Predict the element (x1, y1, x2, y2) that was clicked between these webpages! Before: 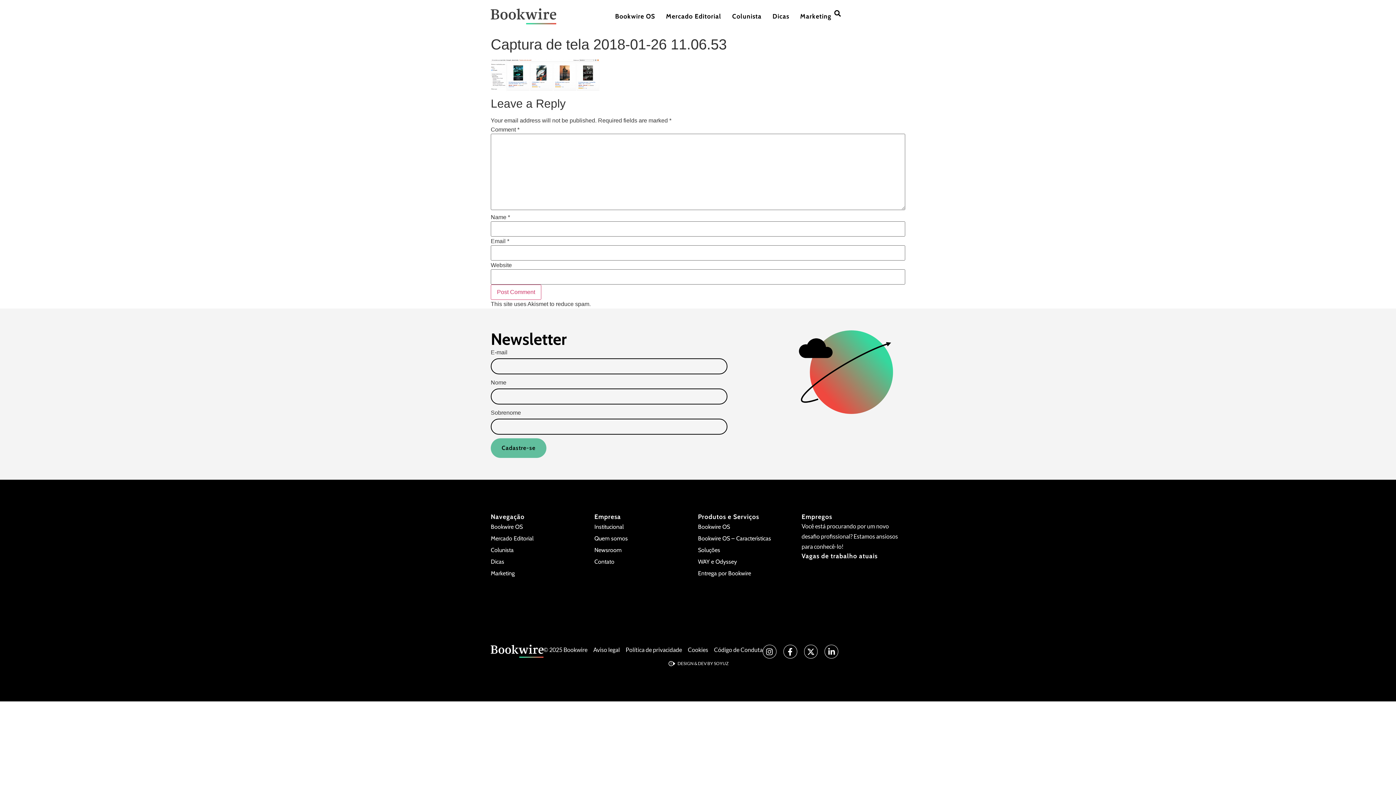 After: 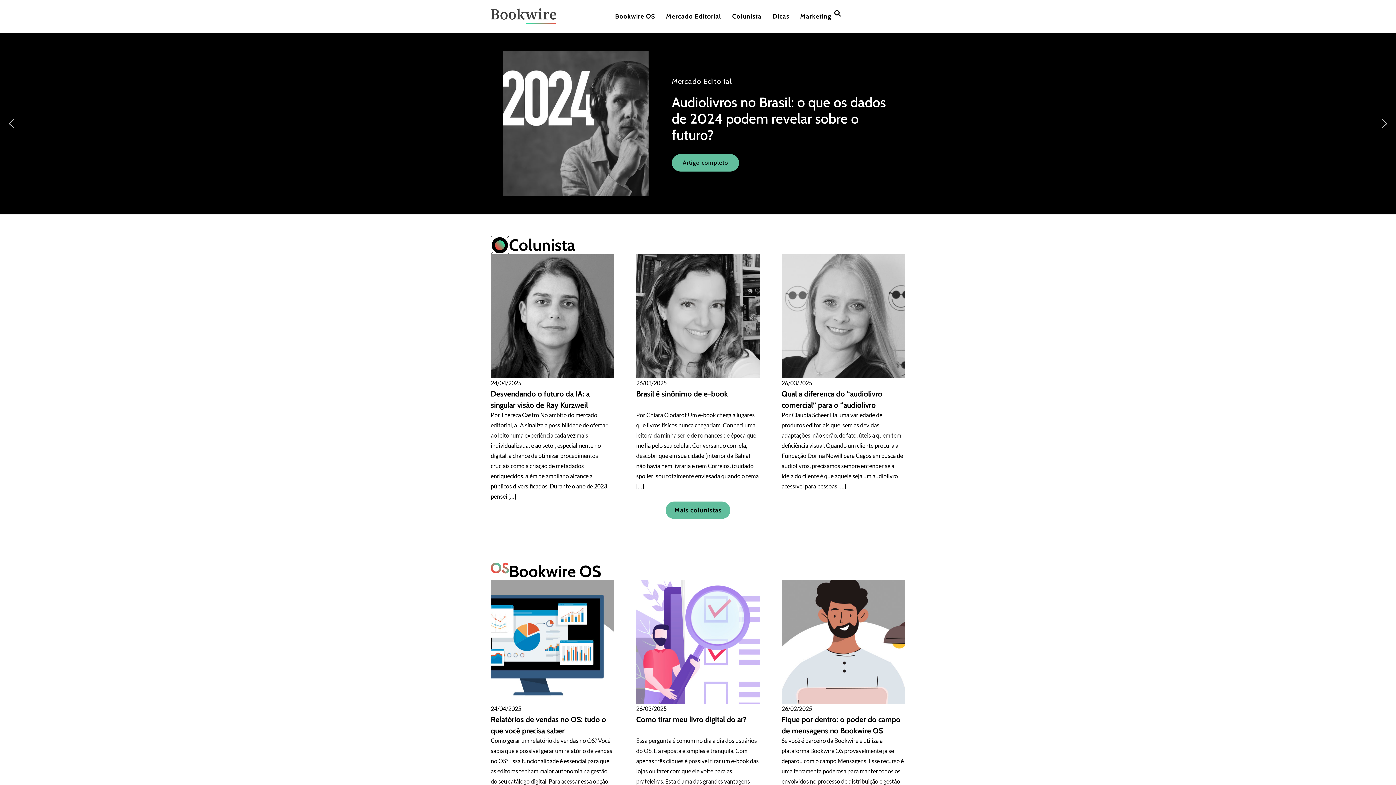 Action: bbox: (490, 8, 556, 24)